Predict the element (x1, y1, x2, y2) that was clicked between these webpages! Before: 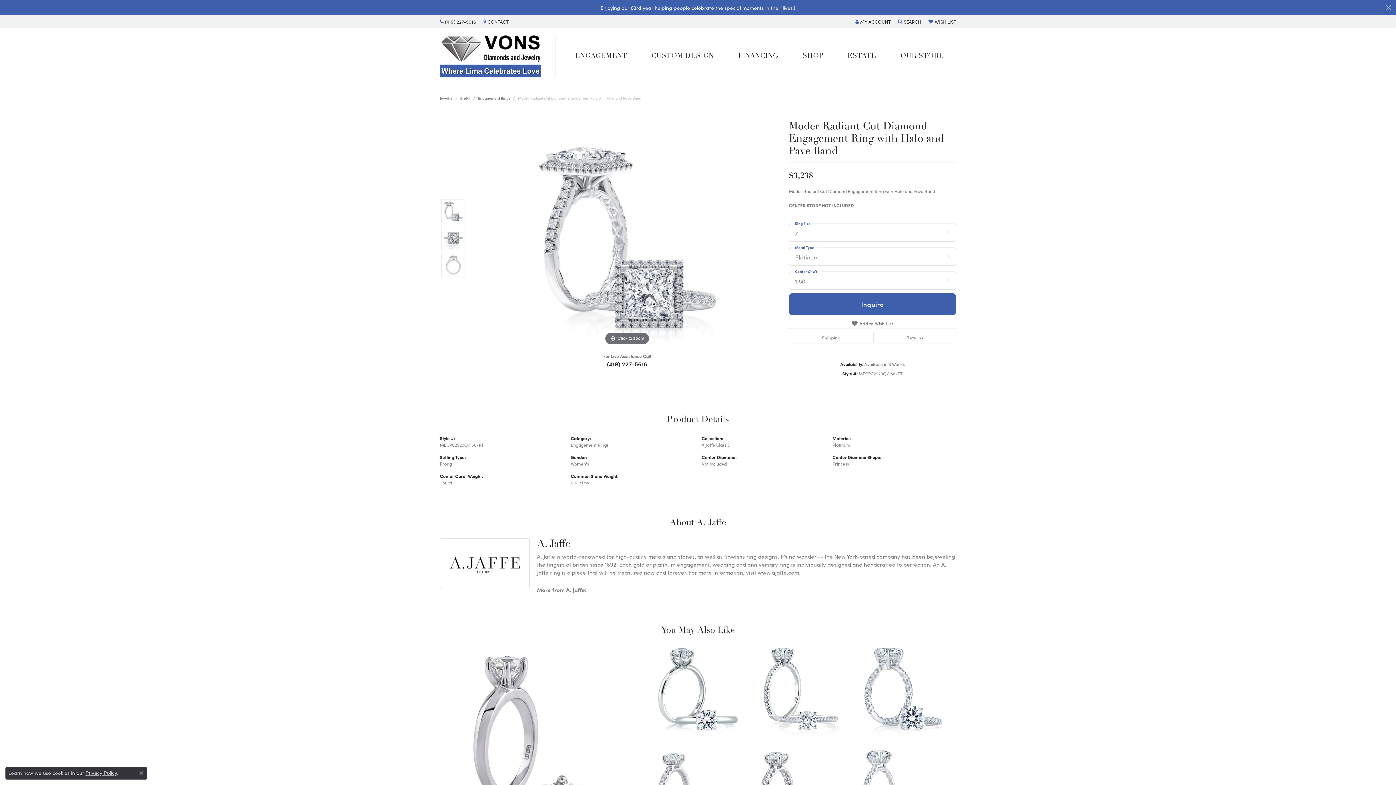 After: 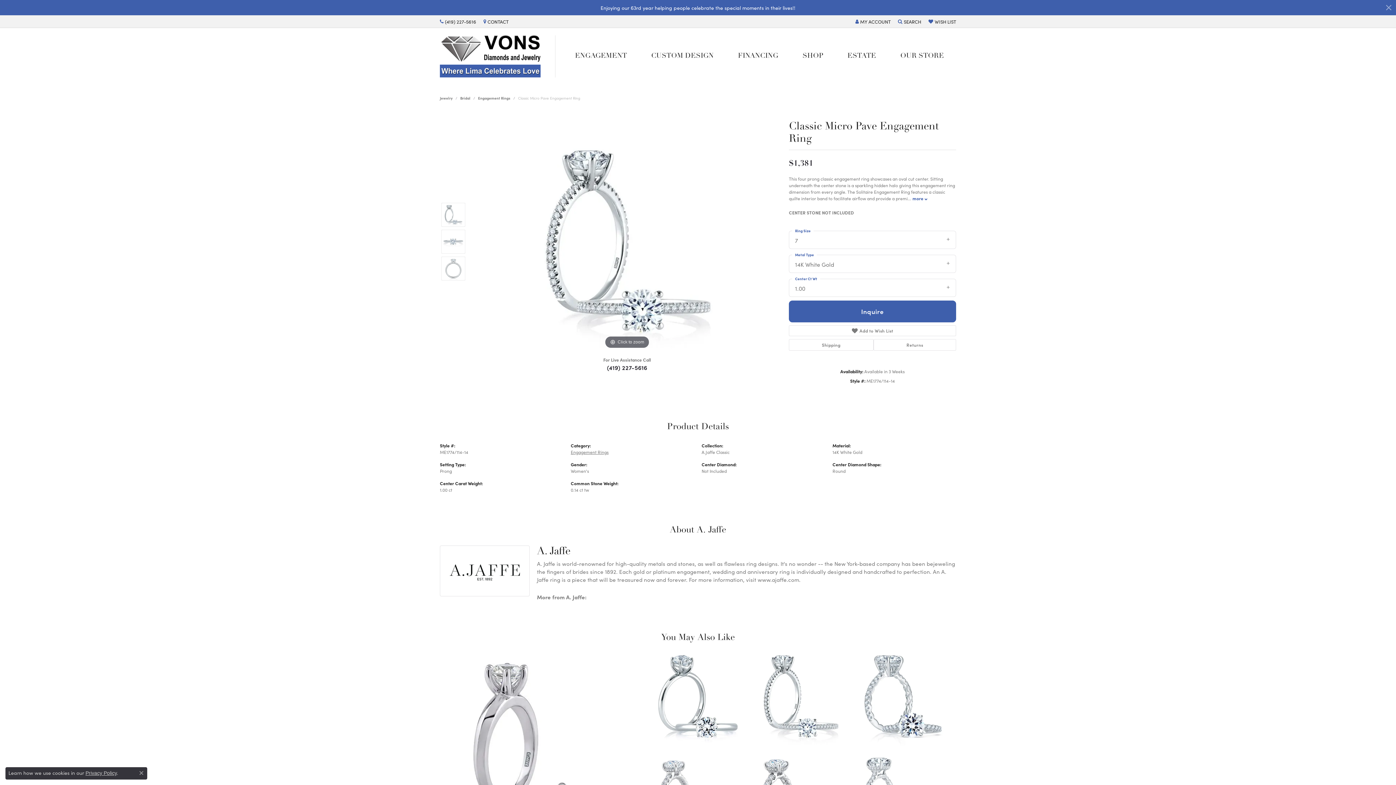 Action: bbox: (751, 640, 850, 739) label: Classic Micro Pave Engagement Ring
$1381